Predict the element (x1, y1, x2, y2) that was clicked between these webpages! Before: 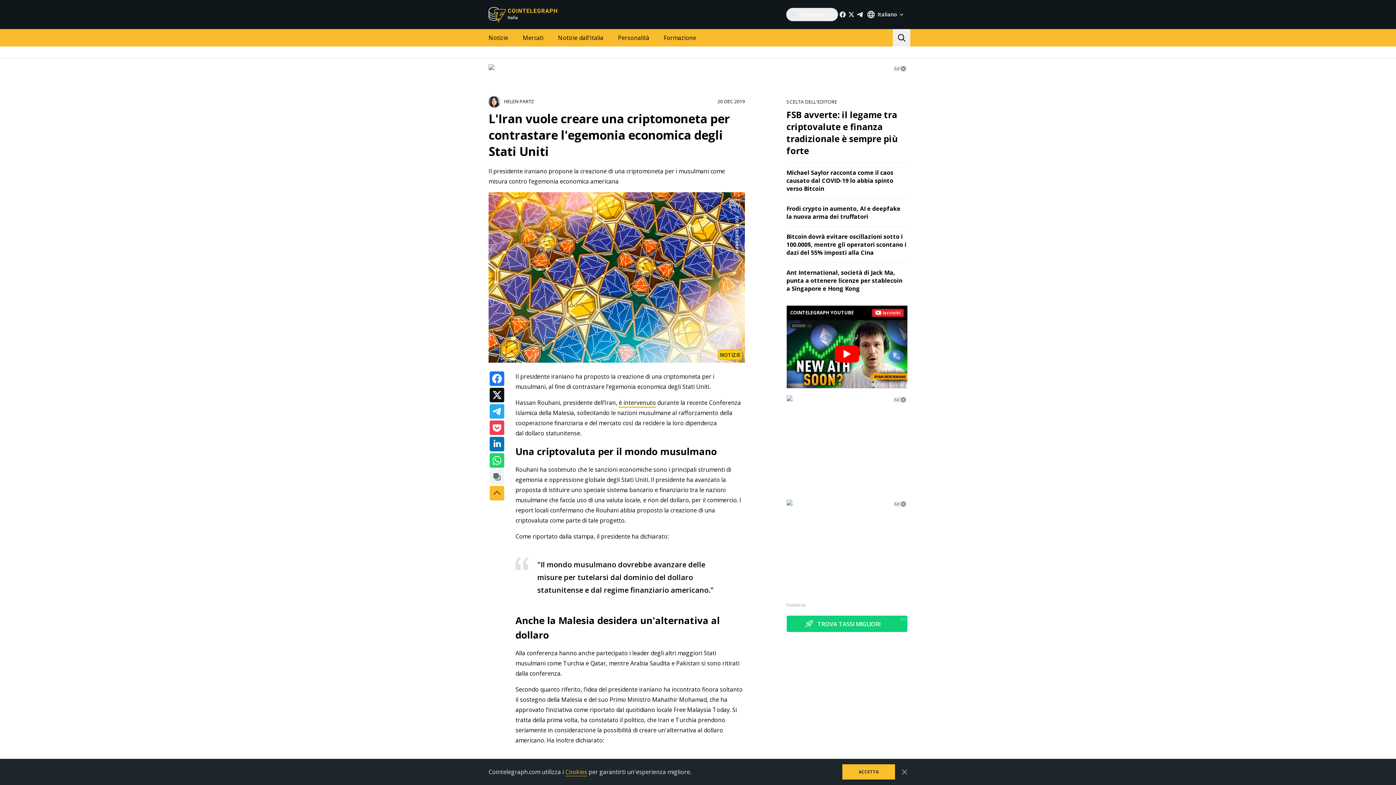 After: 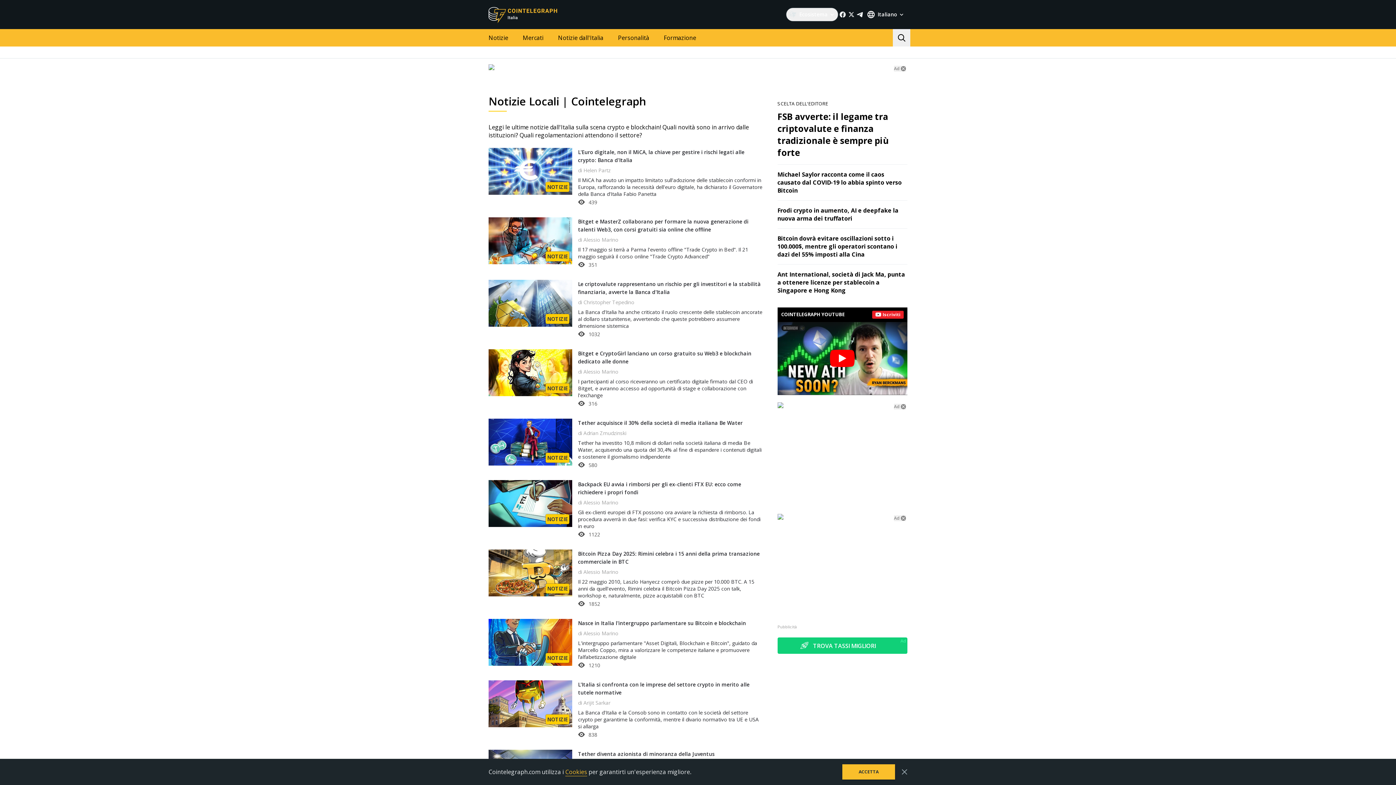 Action: bbox: (550, 29, 610, 46) label: Notizie dall'Italia